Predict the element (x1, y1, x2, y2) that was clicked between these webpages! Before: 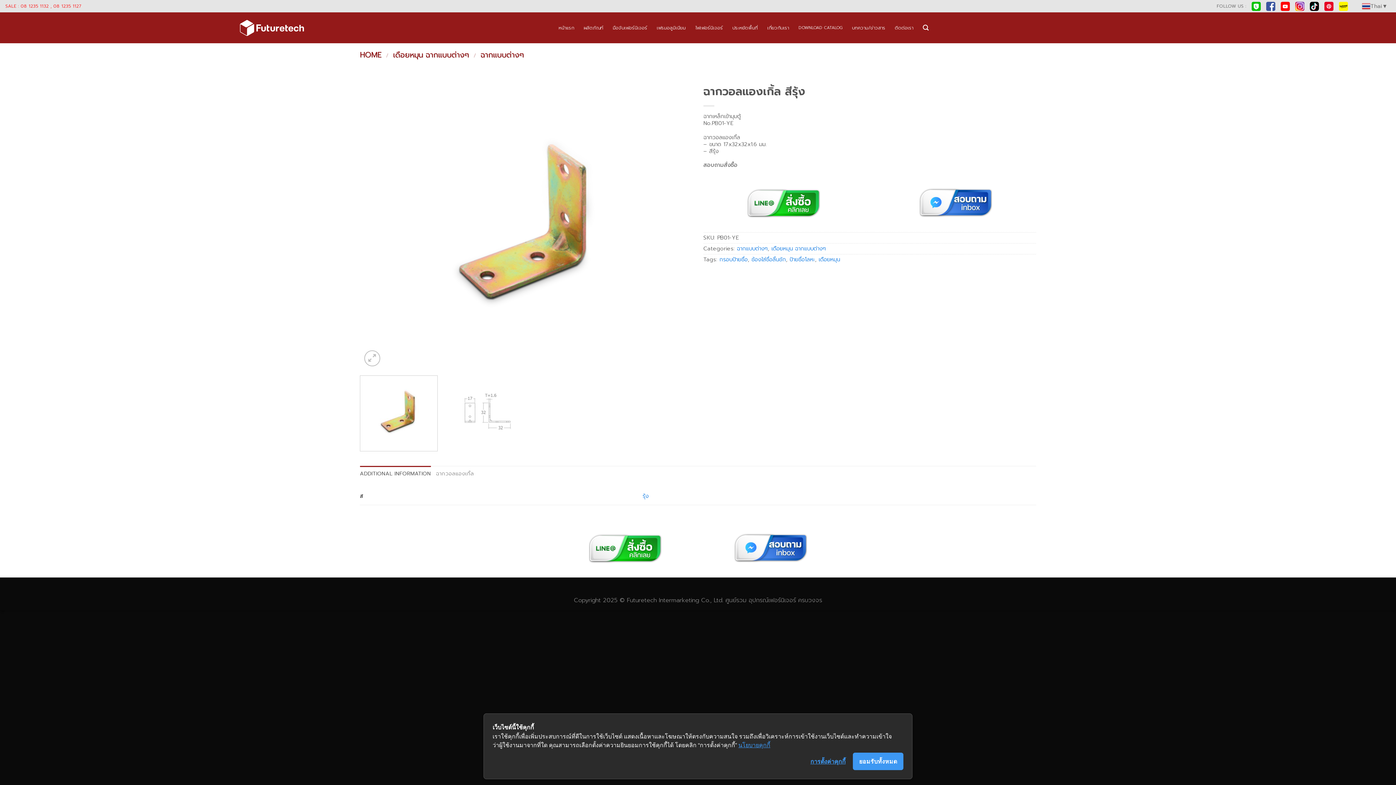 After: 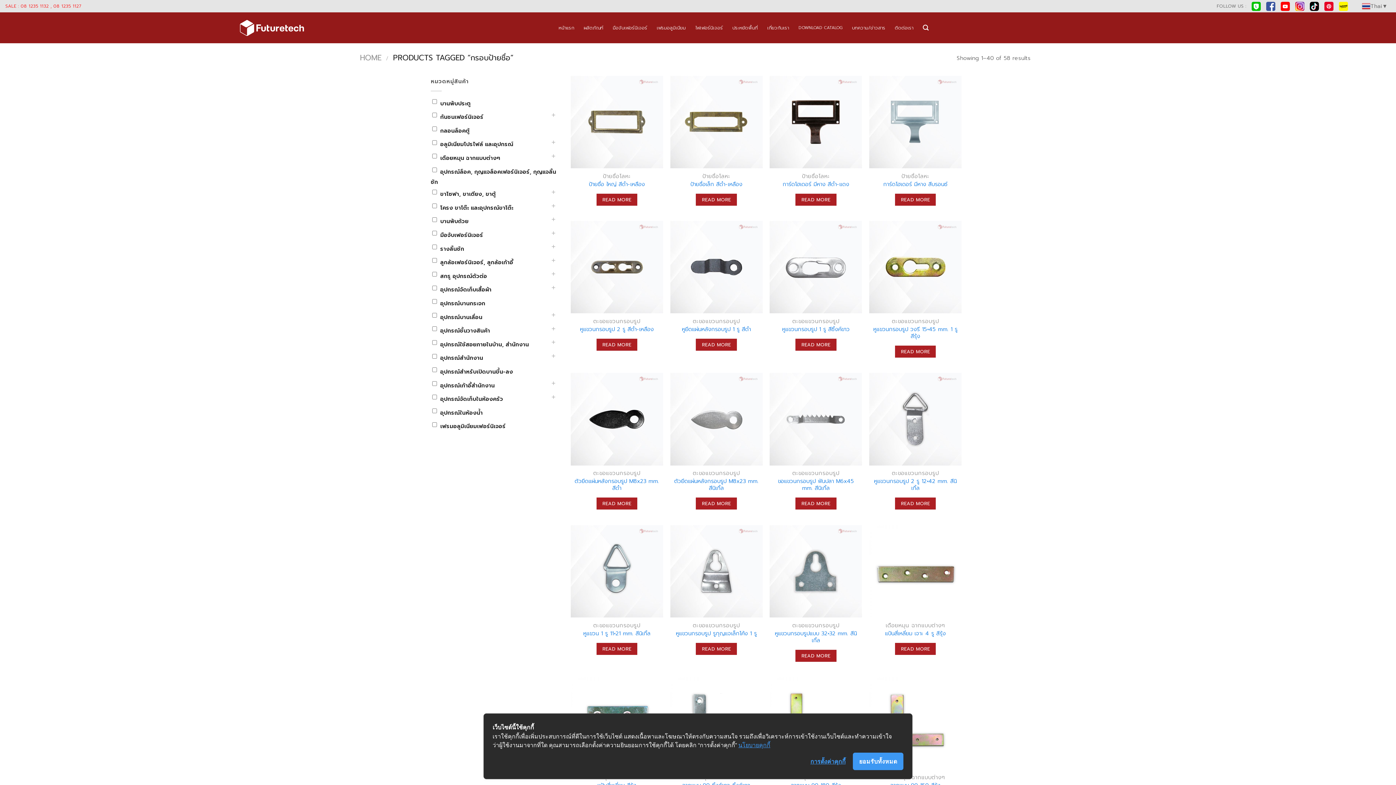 Action: bbox: (719, 255, 748, 263) label: กรอบป้ายชื่อ